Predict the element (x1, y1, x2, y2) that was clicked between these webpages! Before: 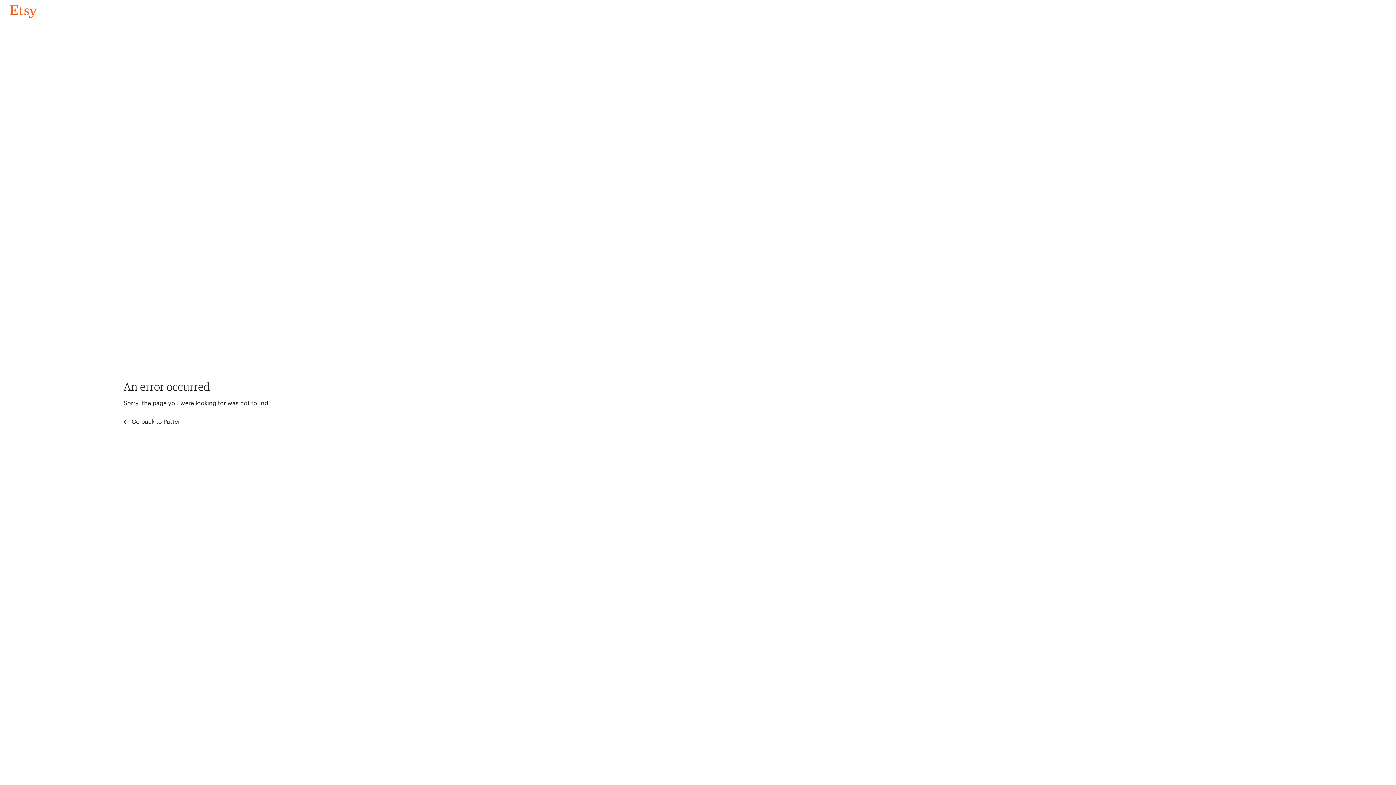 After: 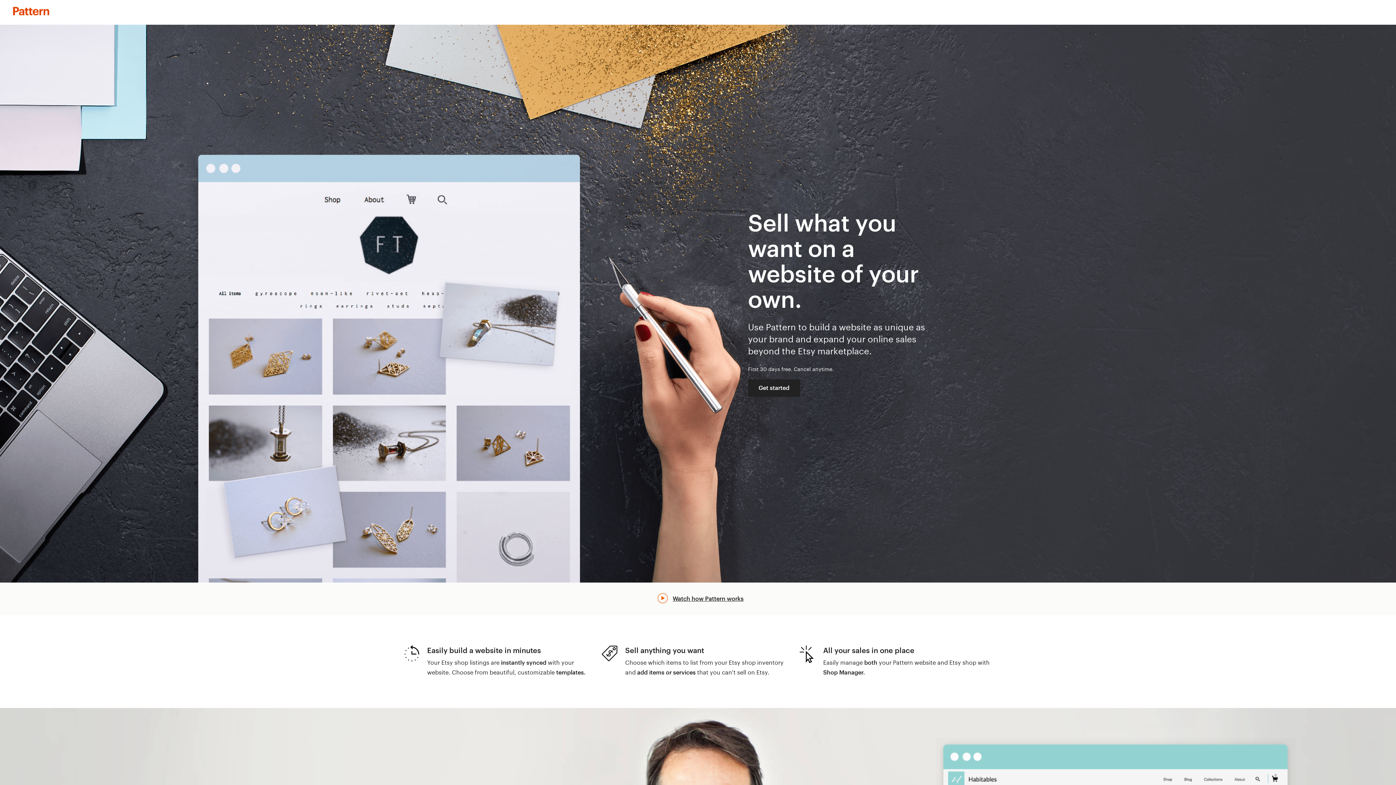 Action: bbox: (123, 417, 183, 426) label:  Go back to Pattern